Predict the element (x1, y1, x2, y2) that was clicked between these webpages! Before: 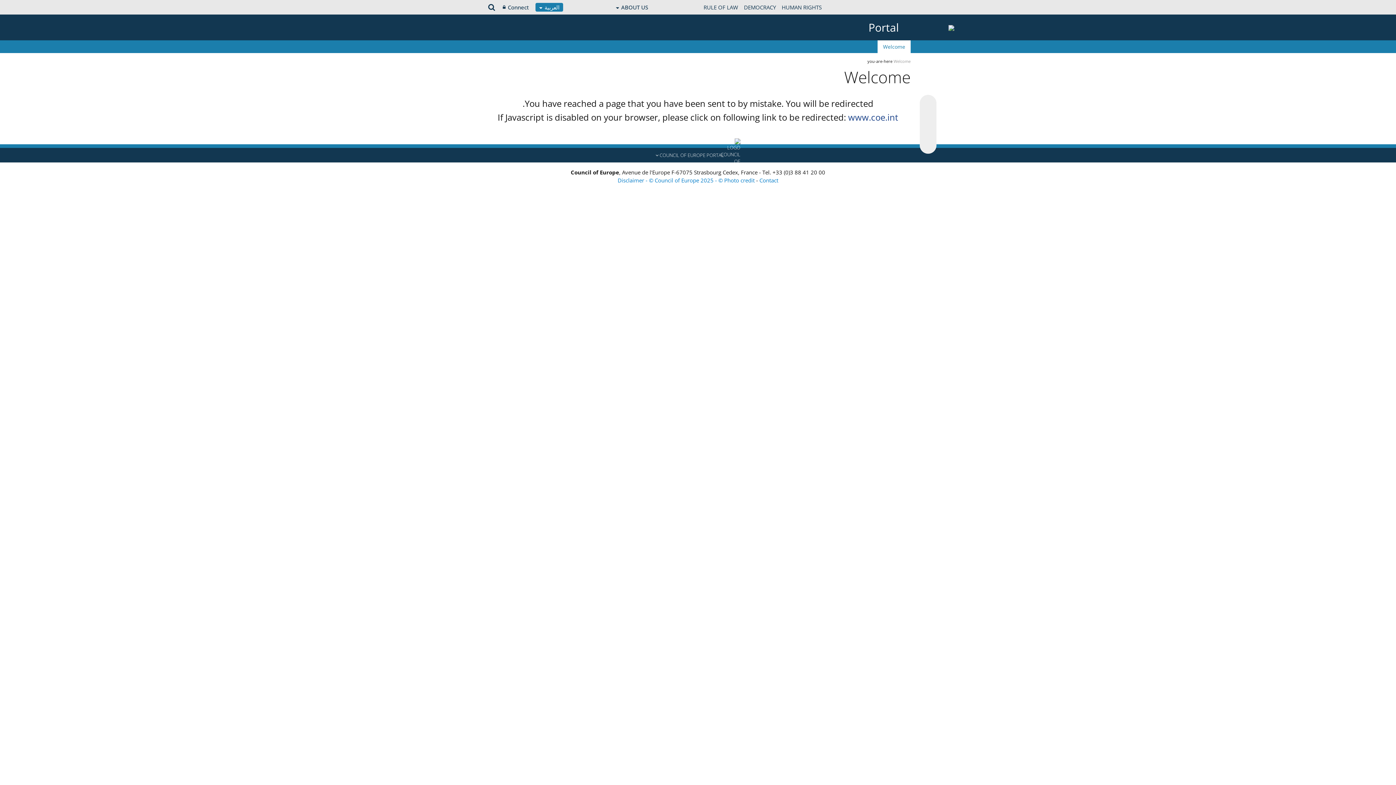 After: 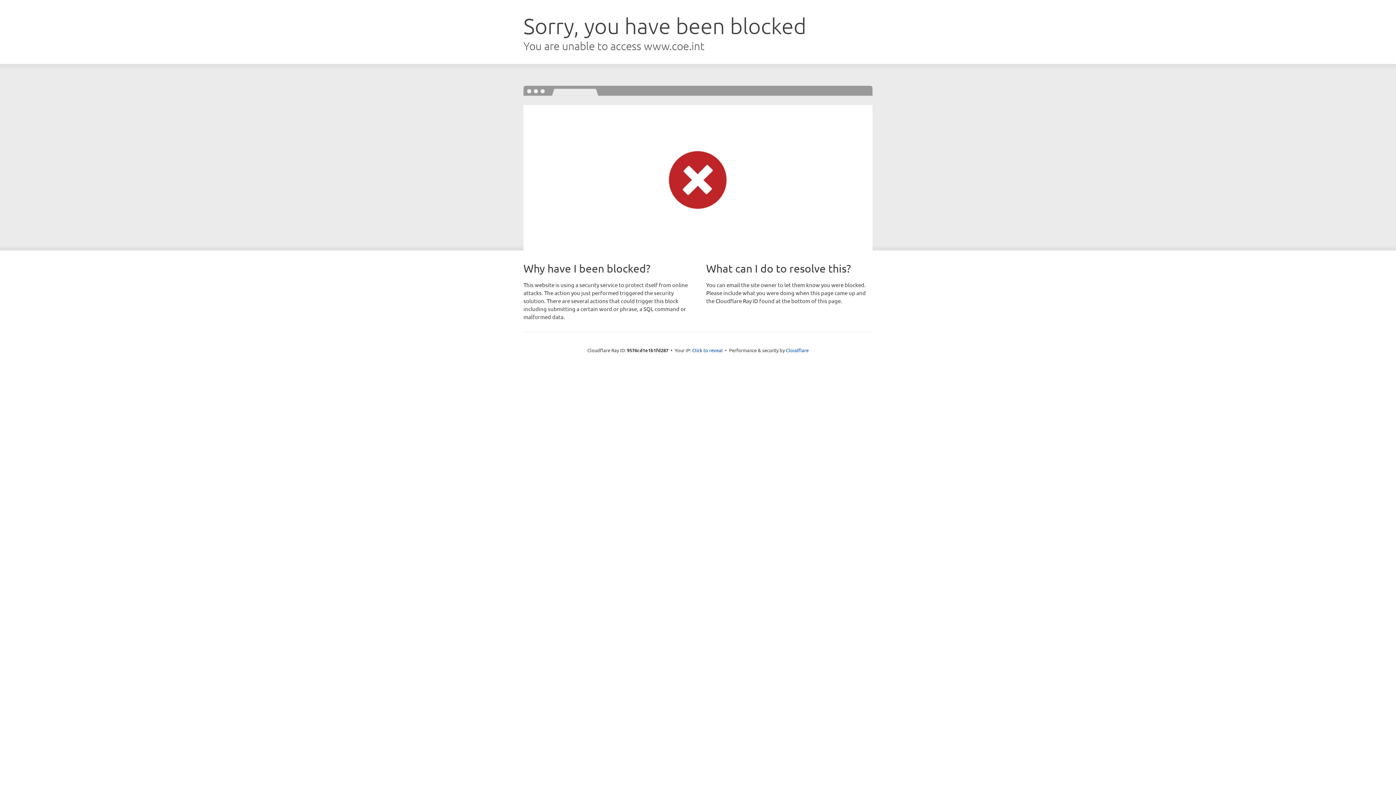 Action: bbox: (617, 176, 756, 184) label: Disclaimer - © Council of Europe 2025 - © Photo credit 